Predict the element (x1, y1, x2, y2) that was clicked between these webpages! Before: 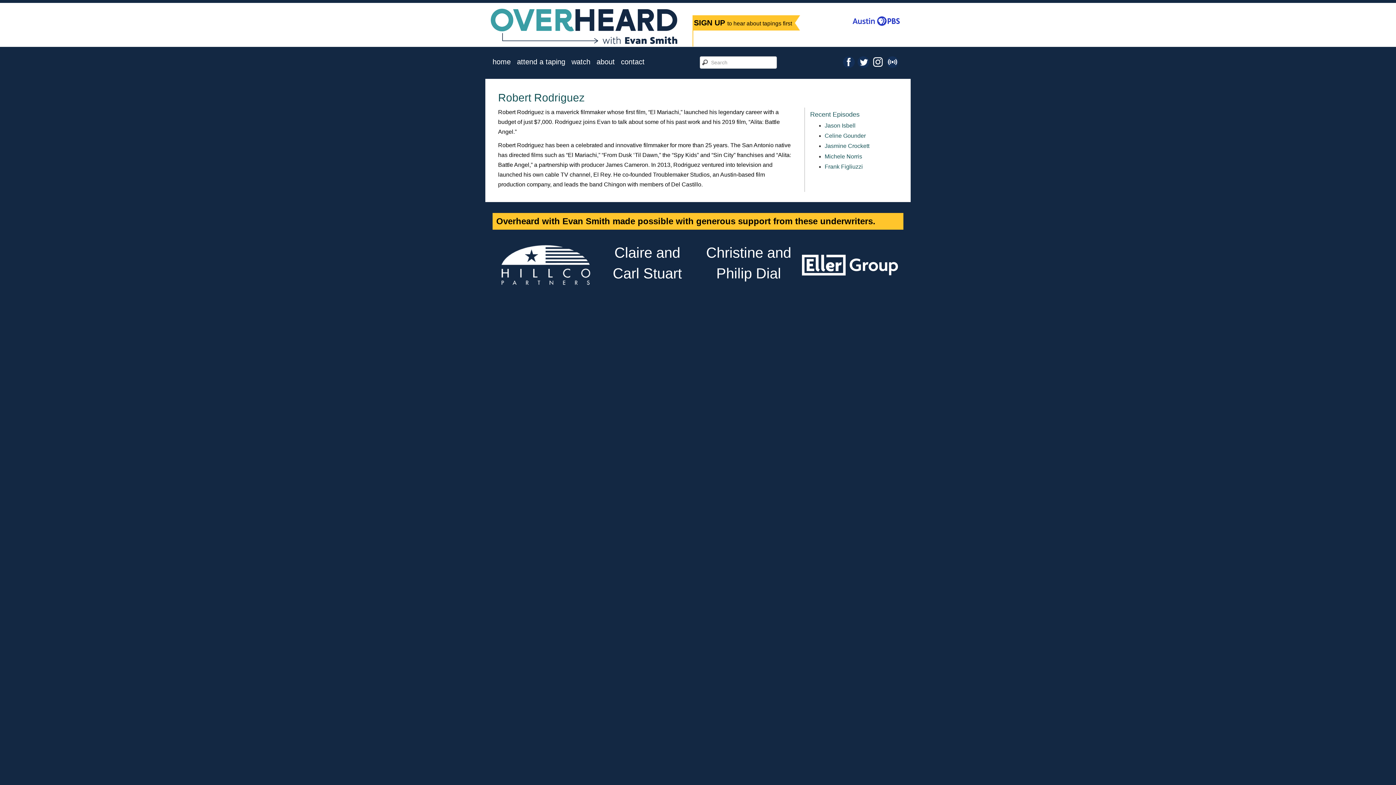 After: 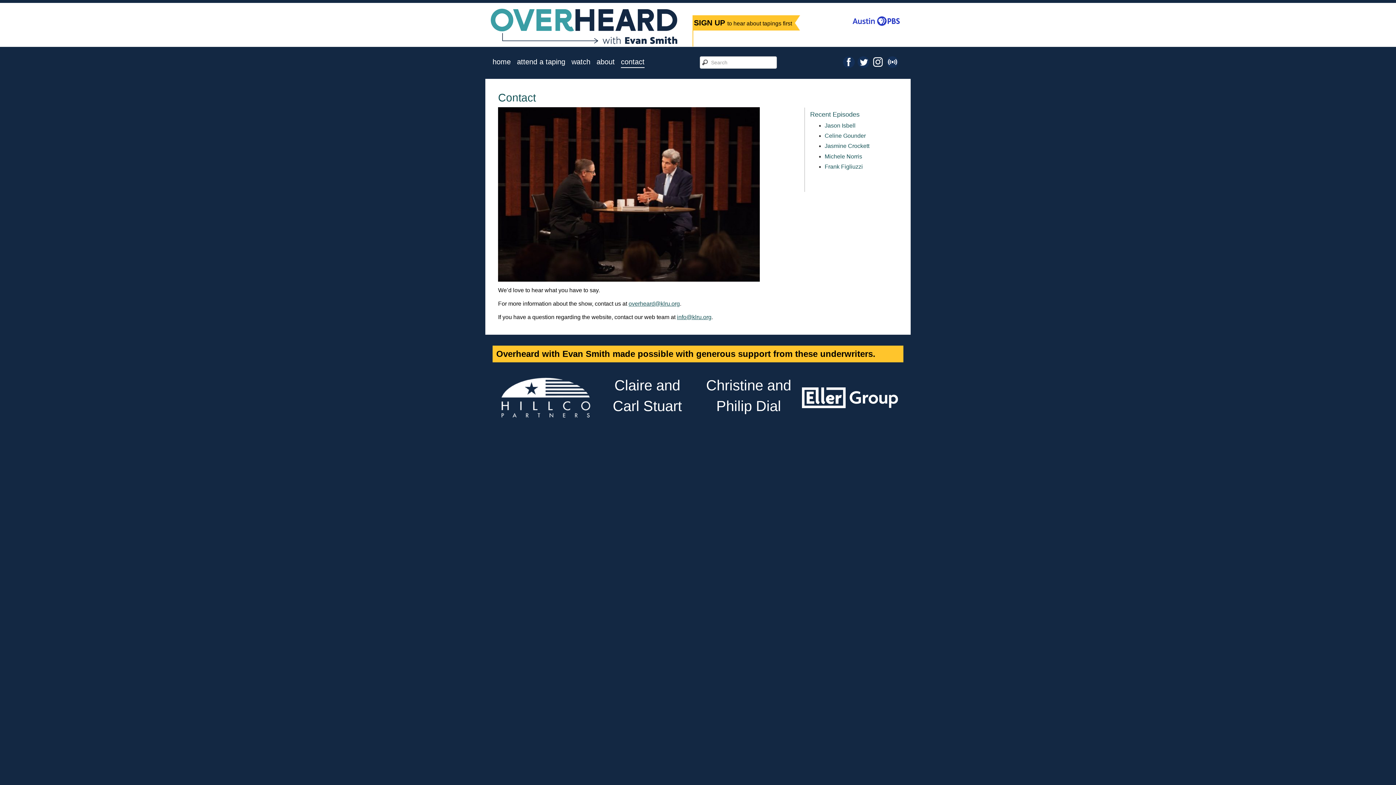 Action: bbox: (621, 58, 644, 67) label: contact